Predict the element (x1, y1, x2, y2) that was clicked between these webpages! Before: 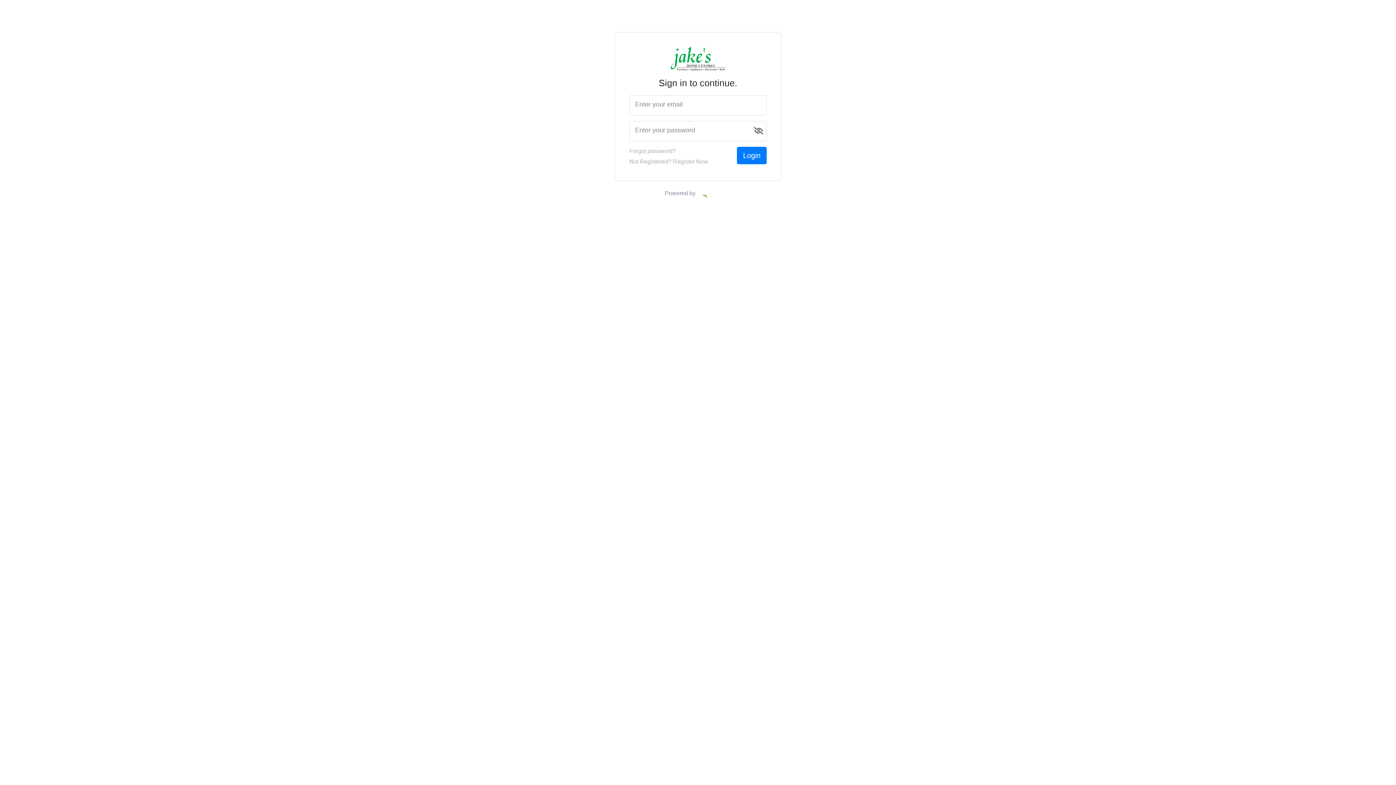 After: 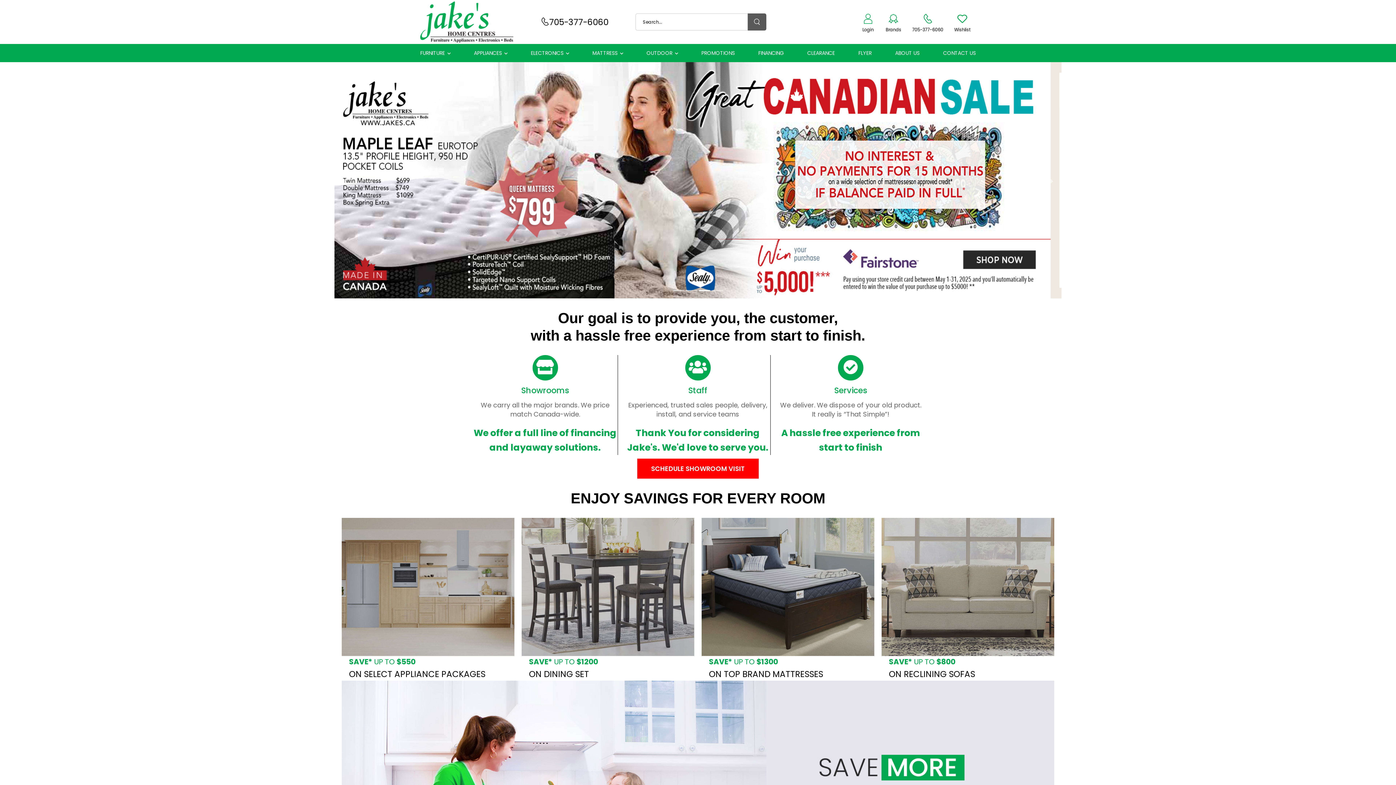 Action: bbox: (670, 55, 725, 61)